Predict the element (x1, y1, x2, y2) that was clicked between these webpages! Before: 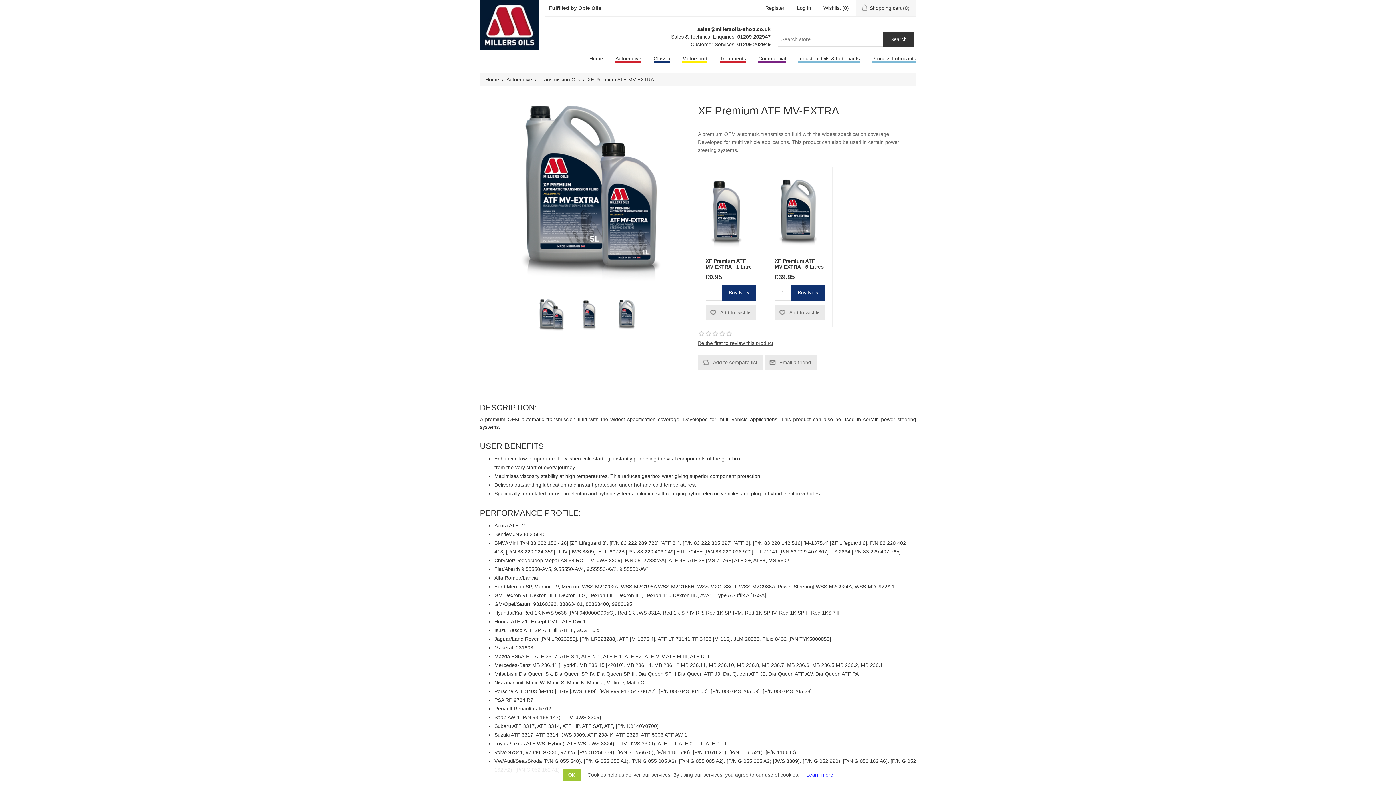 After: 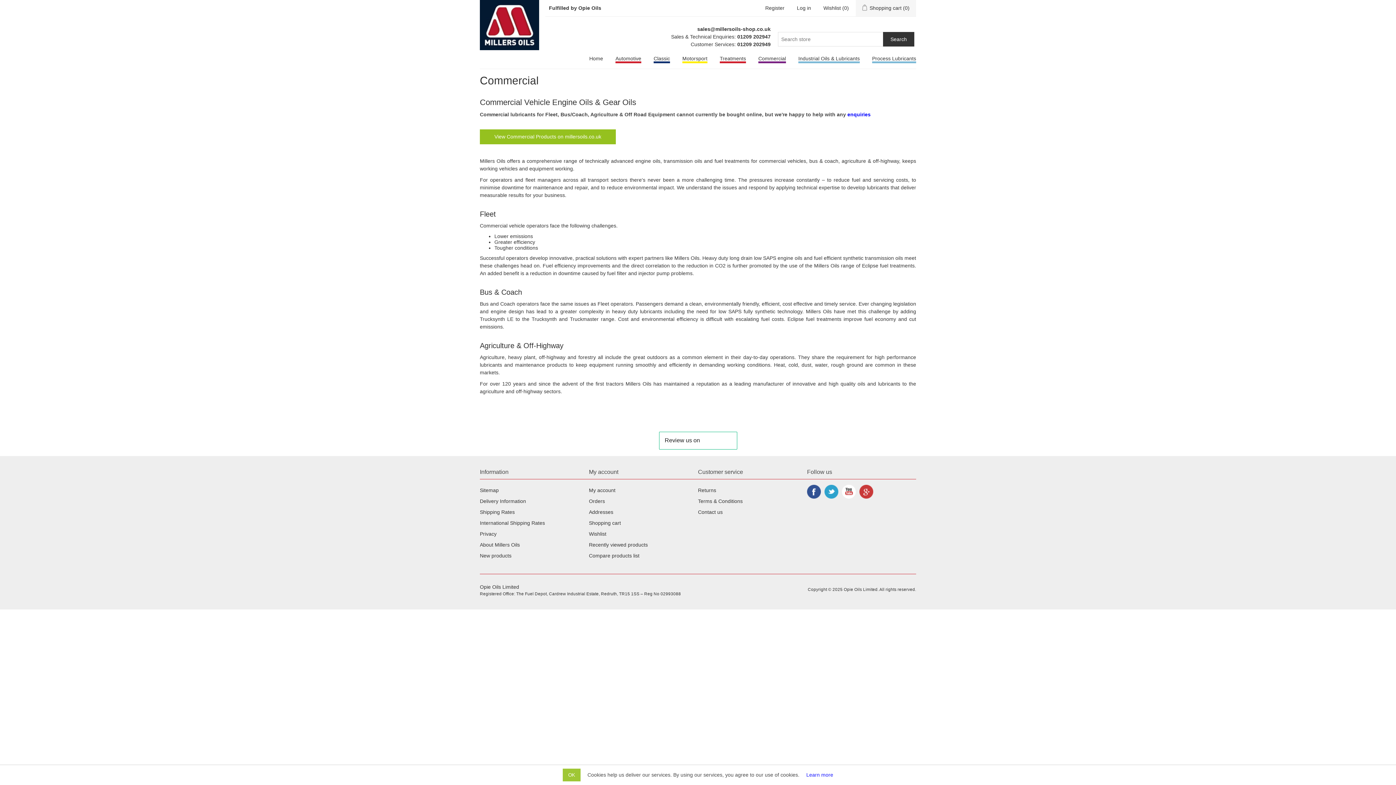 Action: bbox: (758, 55, 786, 61) label: Commercial